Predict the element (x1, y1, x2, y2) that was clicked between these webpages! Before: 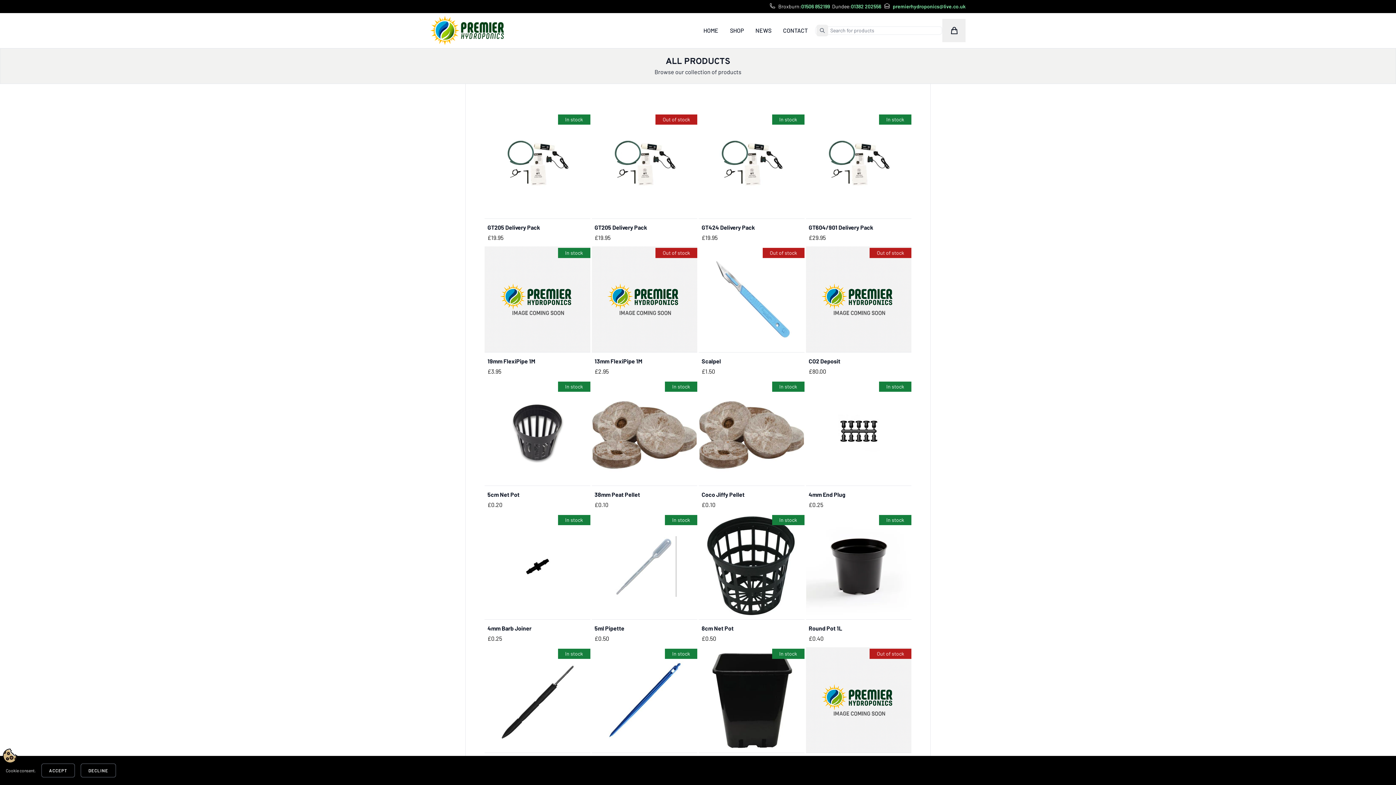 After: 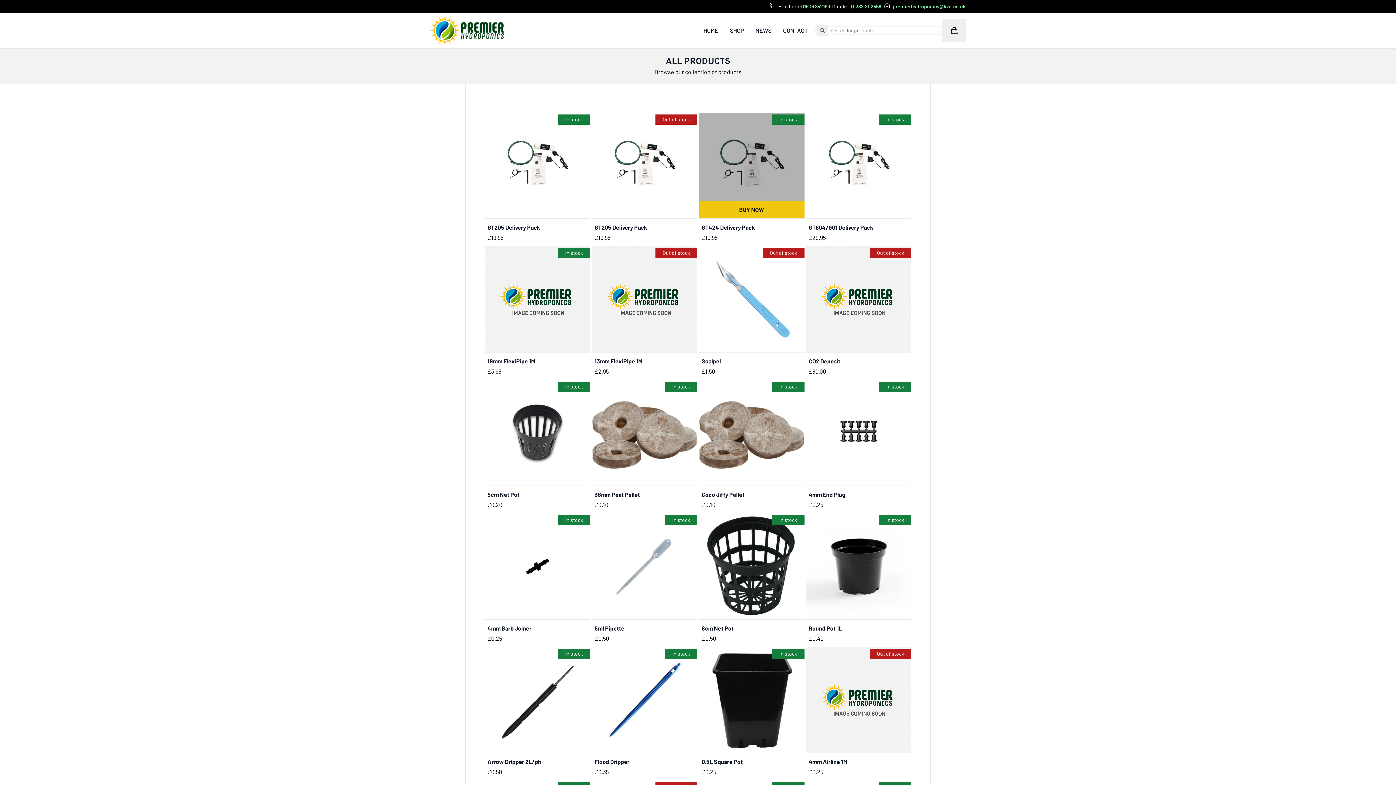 Action: label: In stock bbox: (698, 113, 804, 218)